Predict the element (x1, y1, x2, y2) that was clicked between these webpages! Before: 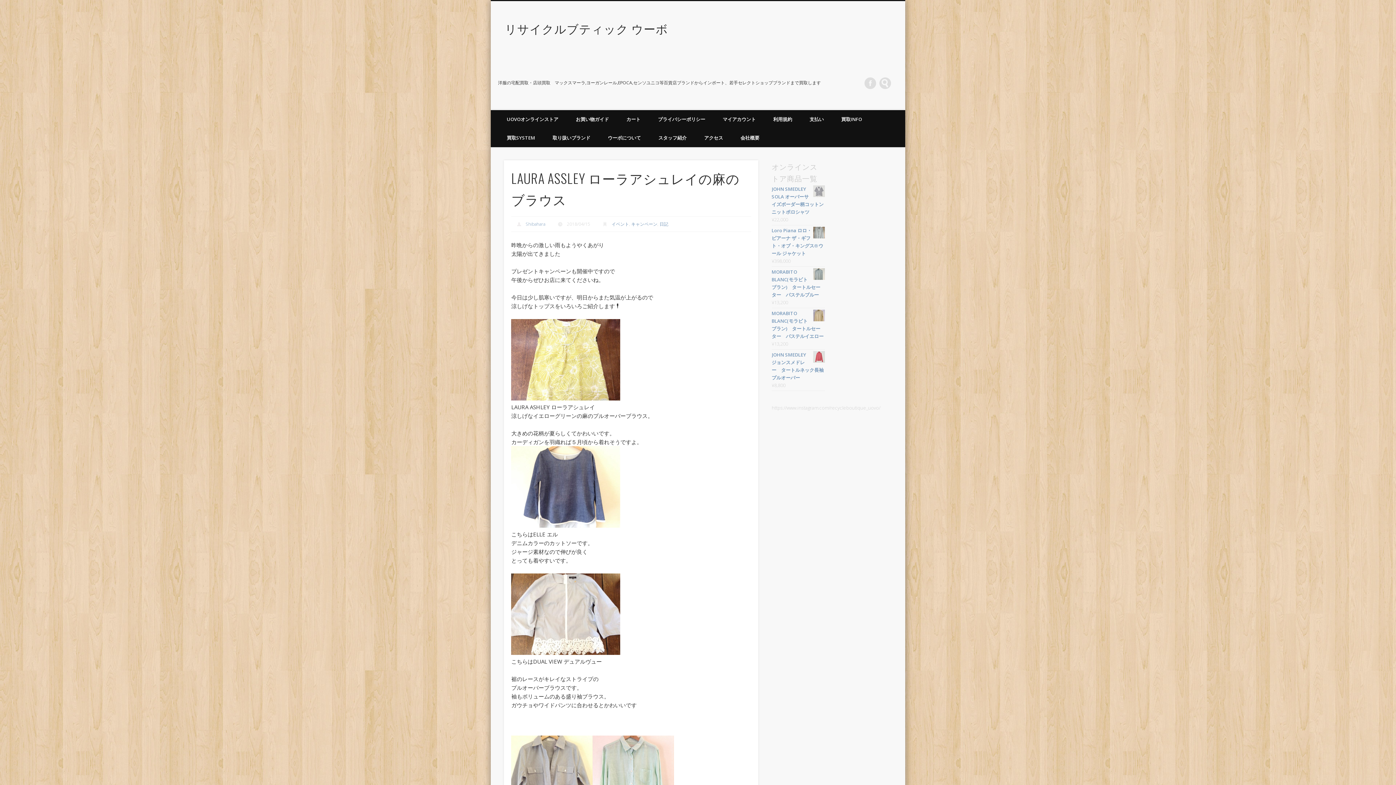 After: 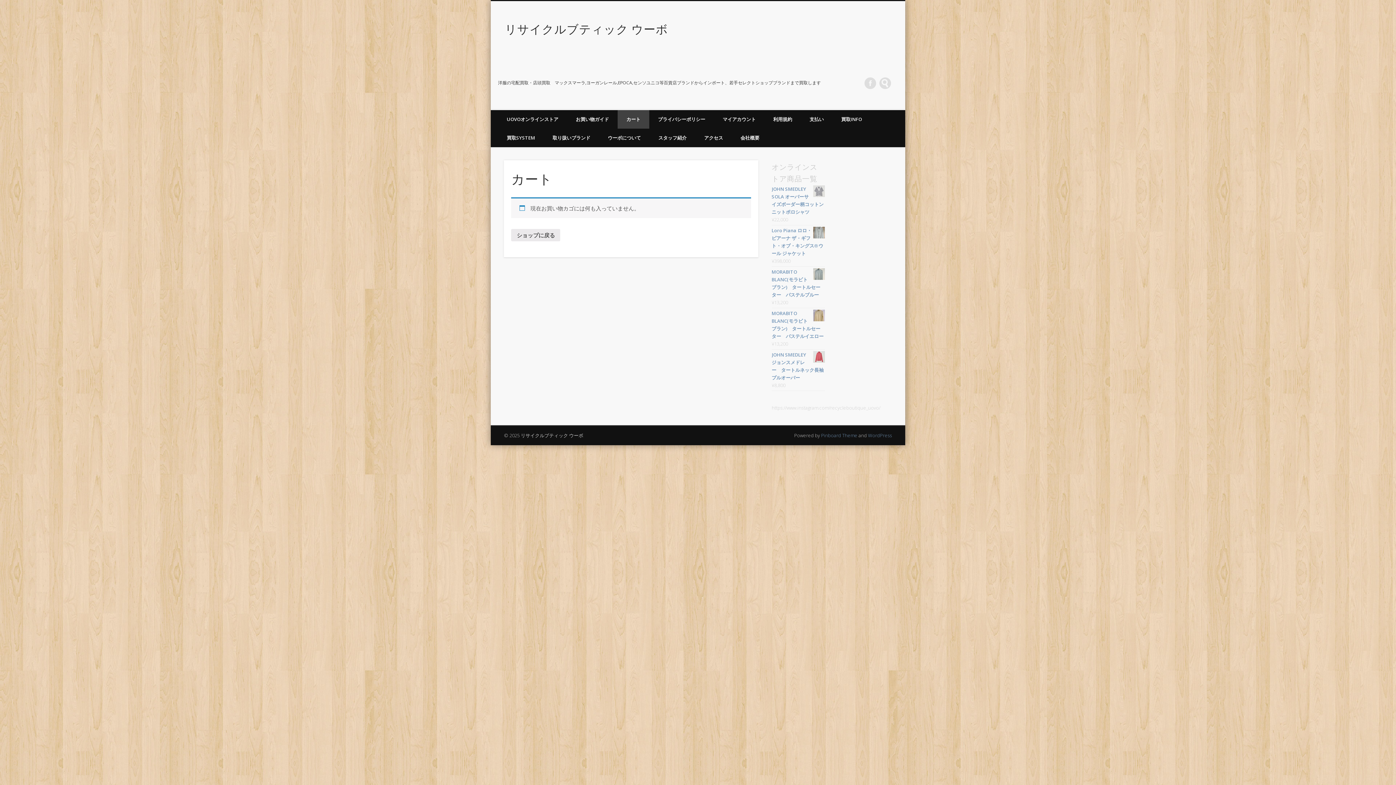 Action: label: 支払い bbox: (801, 110, 832, 128)